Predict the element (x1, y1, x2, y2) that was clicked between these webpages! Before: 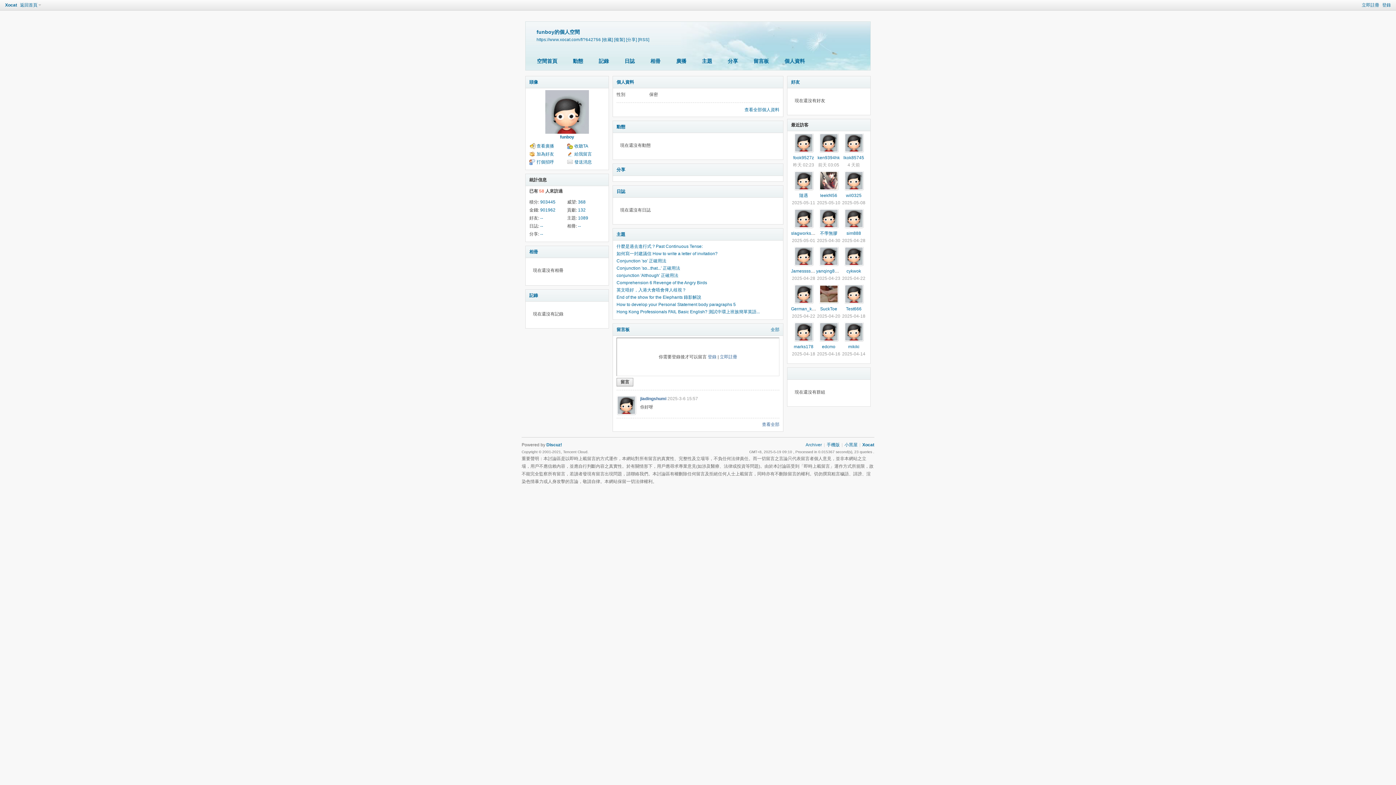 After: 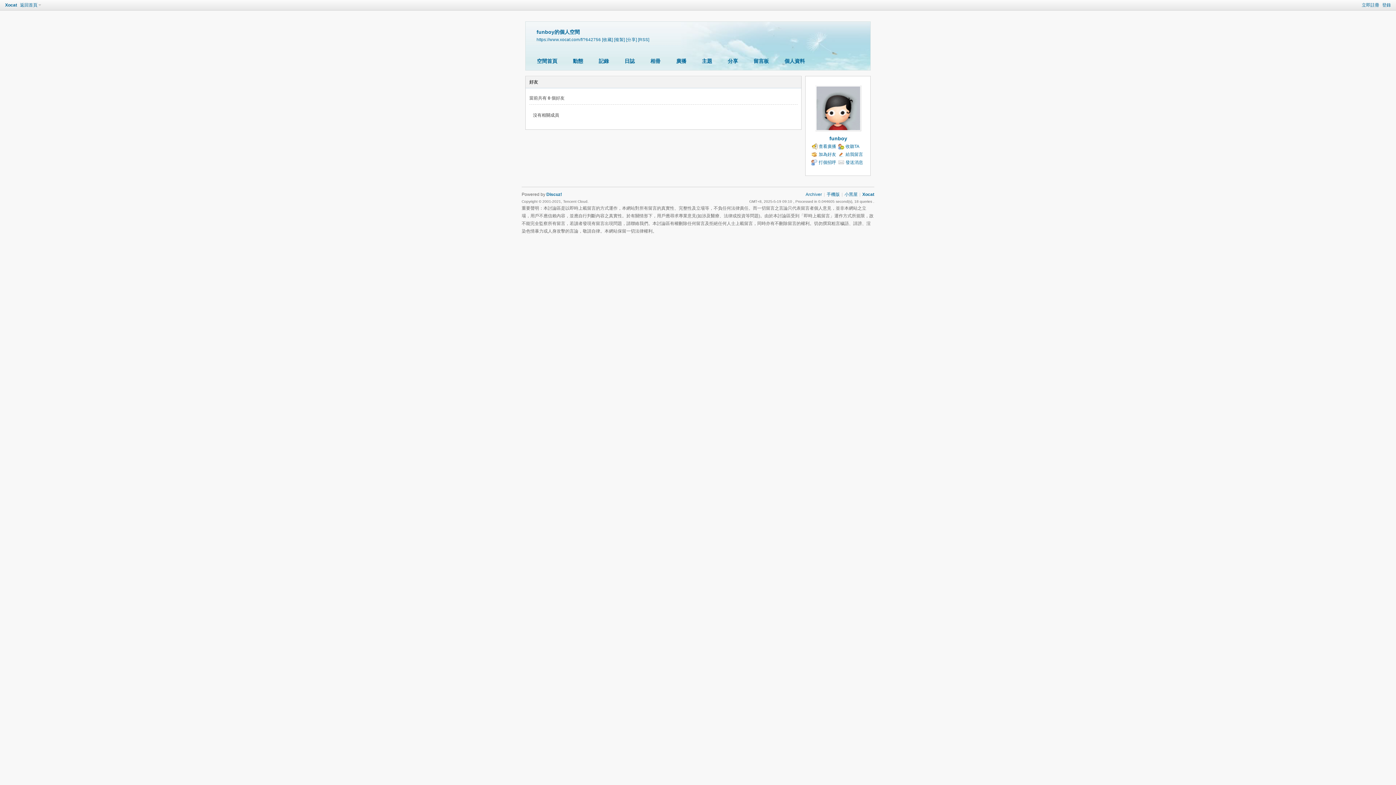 Action: bbox: (540, 215, 543, 220) label: --